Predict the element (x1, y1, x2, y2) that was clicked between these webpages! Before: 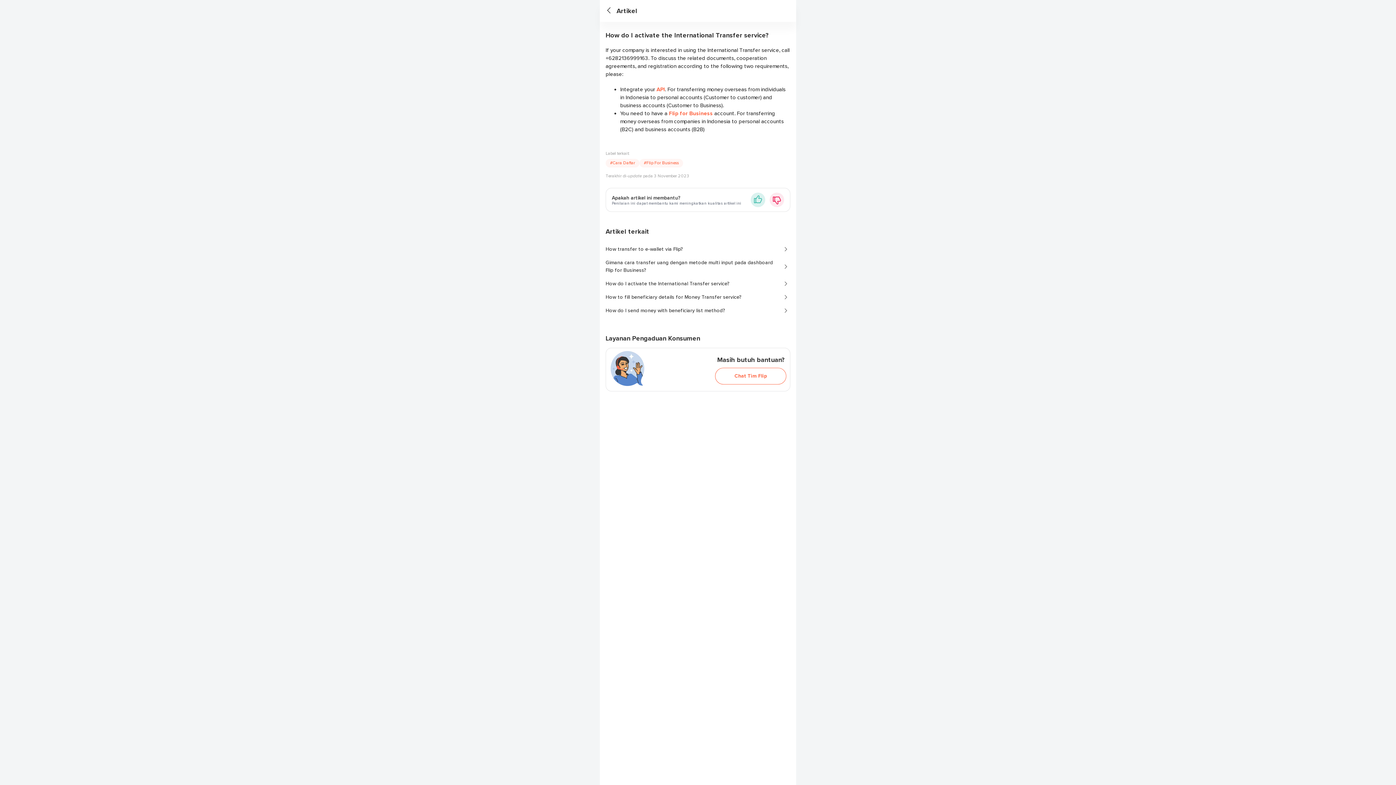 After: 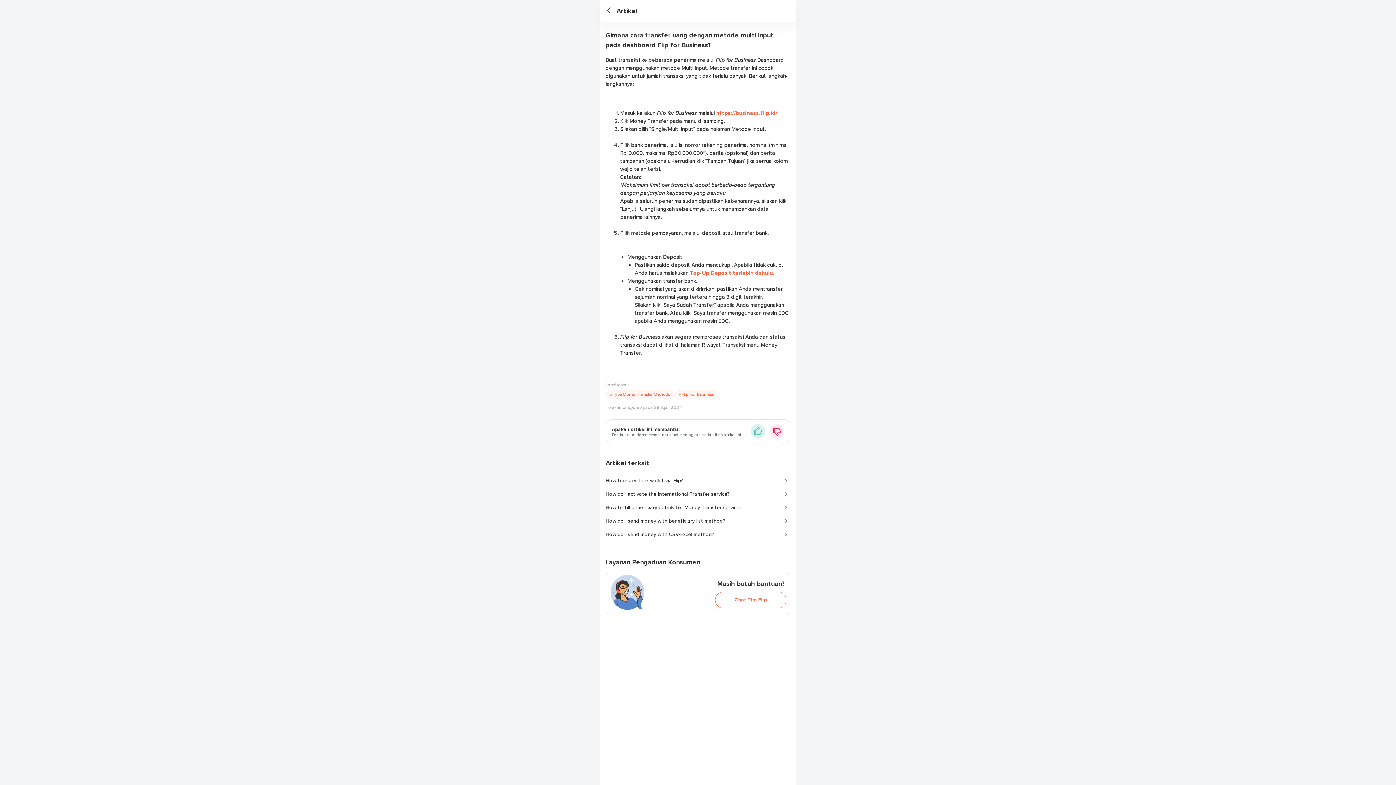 Action: label: Gimana cara transfer uang dengan metode multi input pada dashboard Flip for Business? bbox: (600, 256, 796, 277)